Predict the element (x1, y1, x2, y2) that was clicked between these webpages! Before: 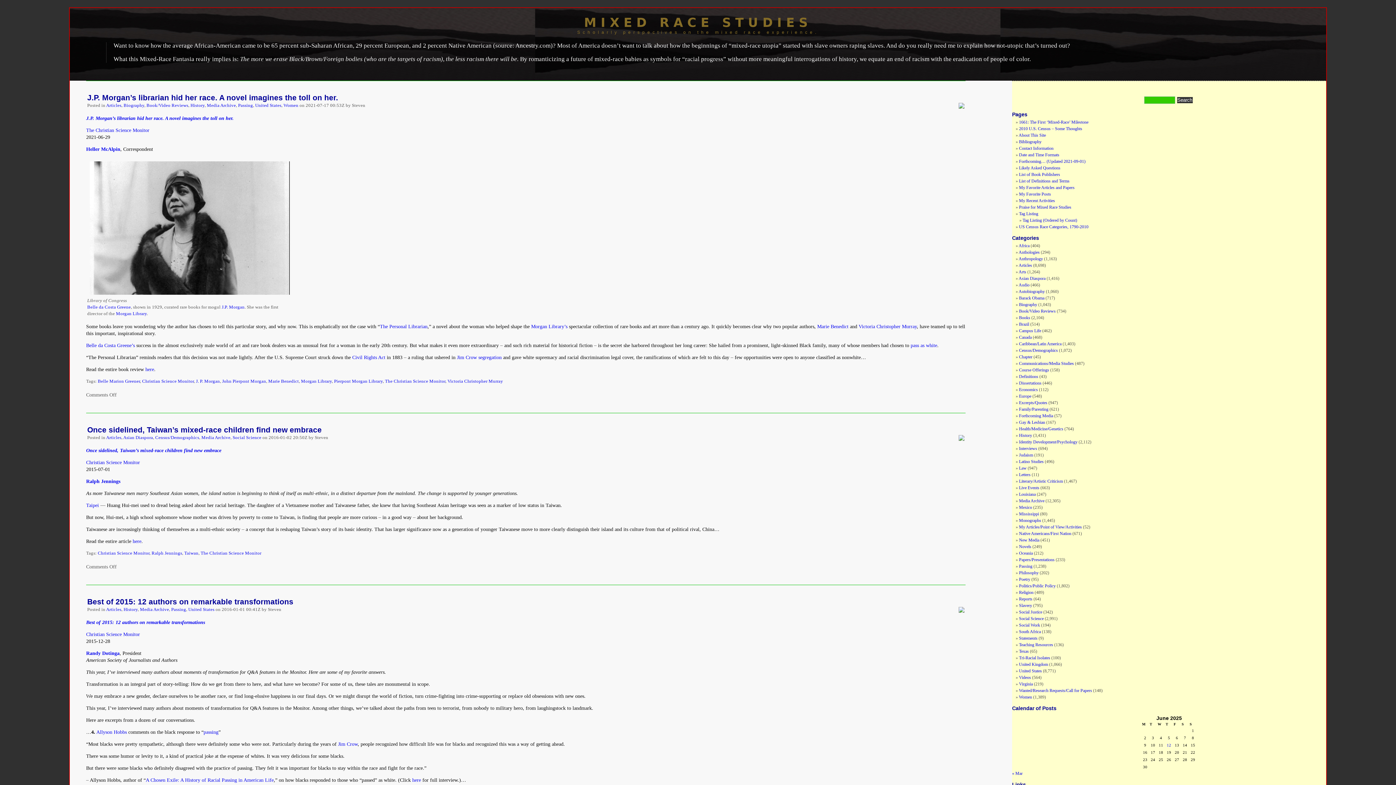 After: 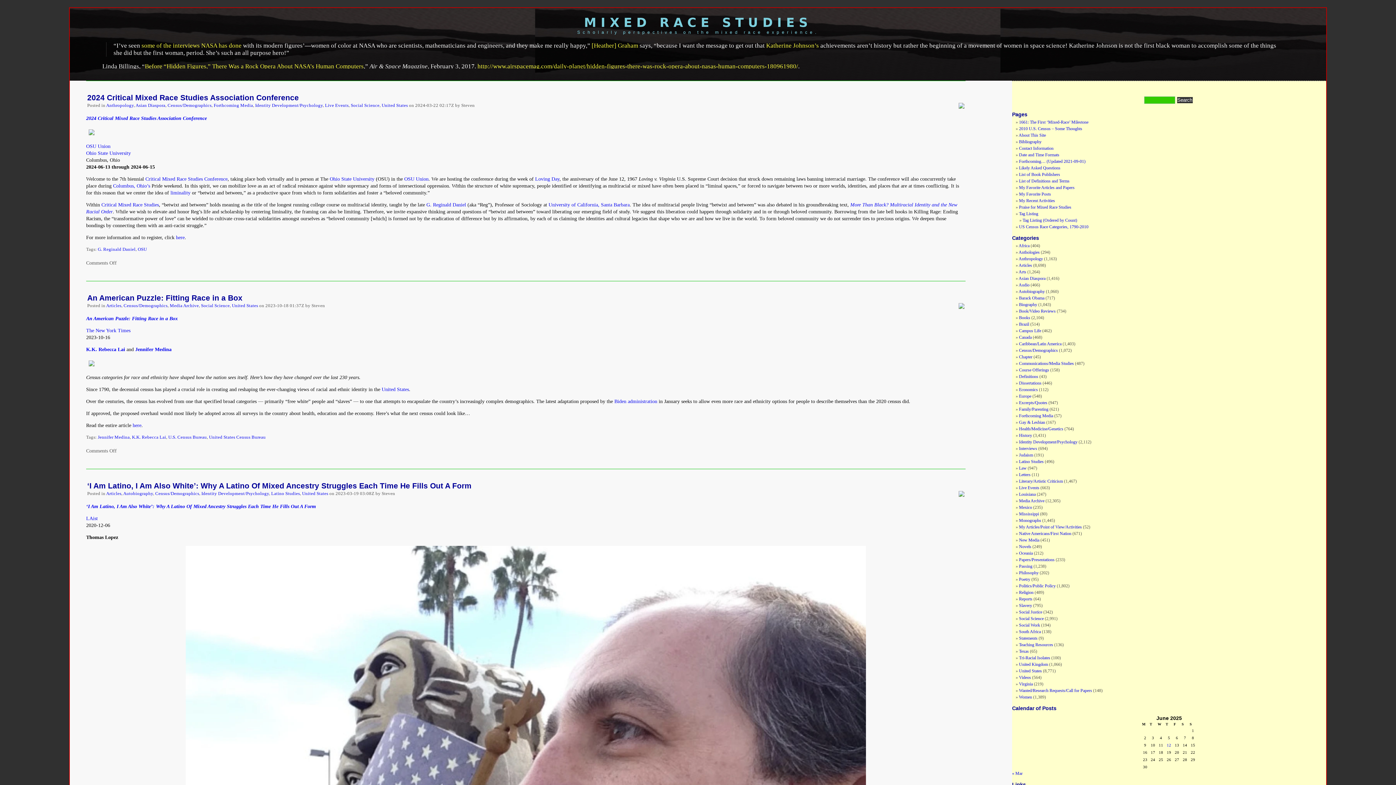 Action: label: Census/Demographics bbox: (1019, 348, 1058, 353)